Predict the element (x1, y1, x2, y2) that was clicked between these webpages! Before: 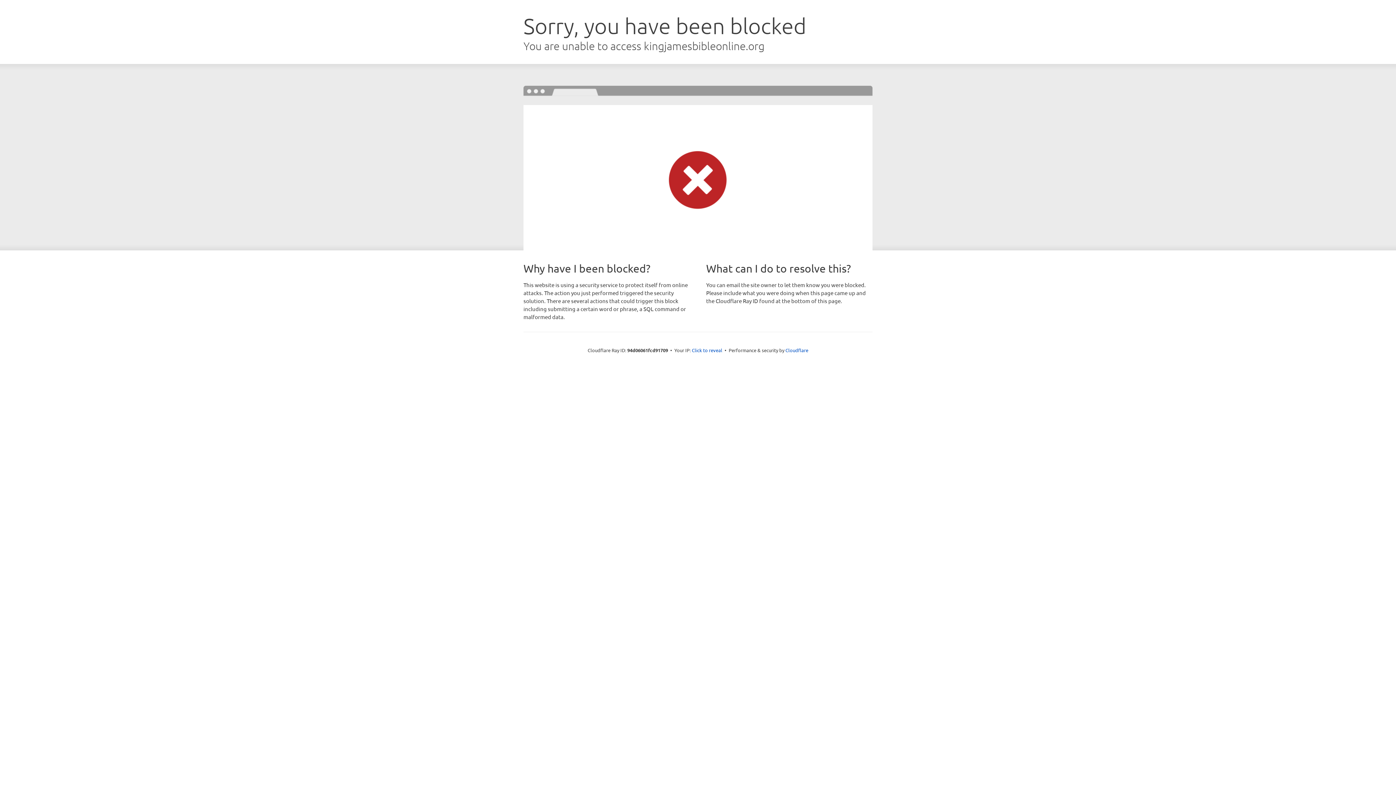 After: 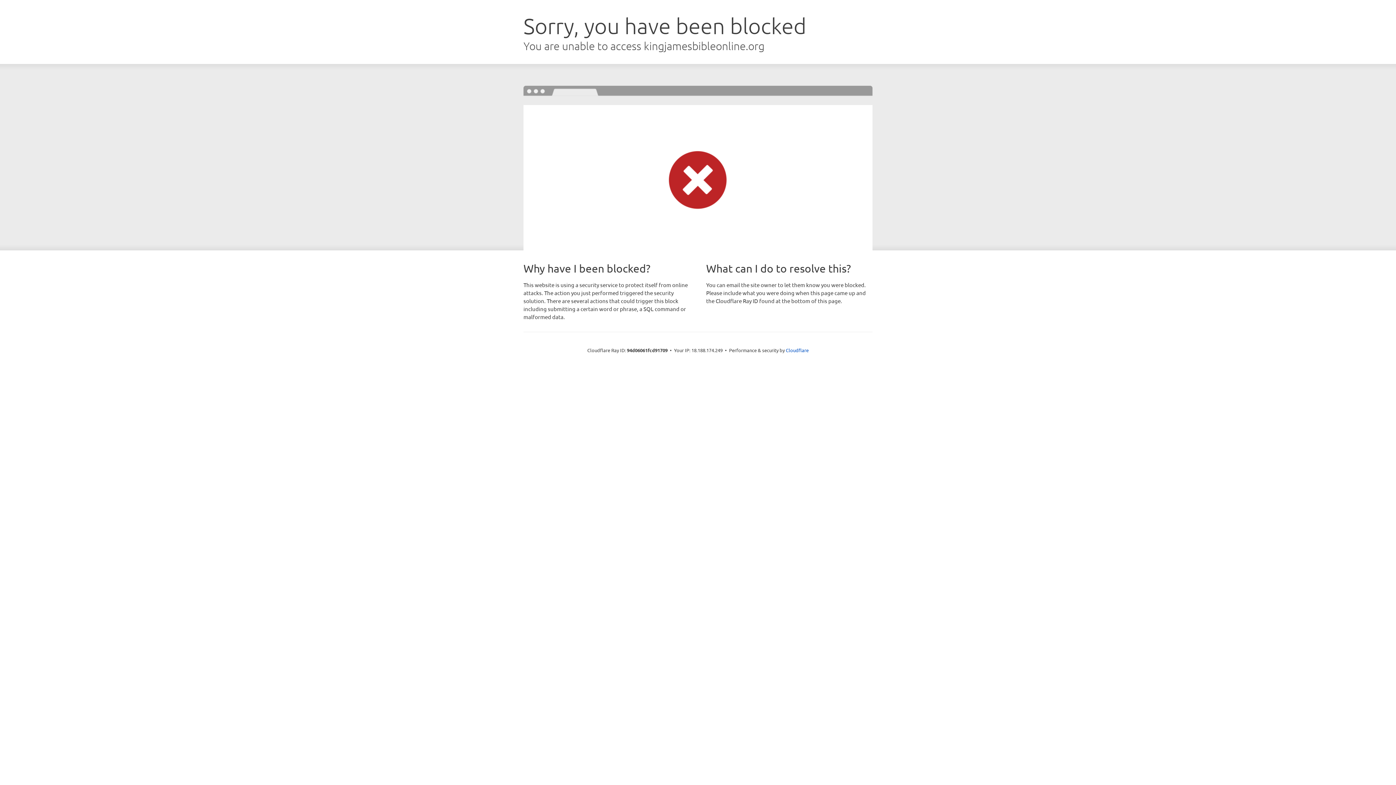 Action: bbox: (692, 346, 722, 353) label: Click to reveal